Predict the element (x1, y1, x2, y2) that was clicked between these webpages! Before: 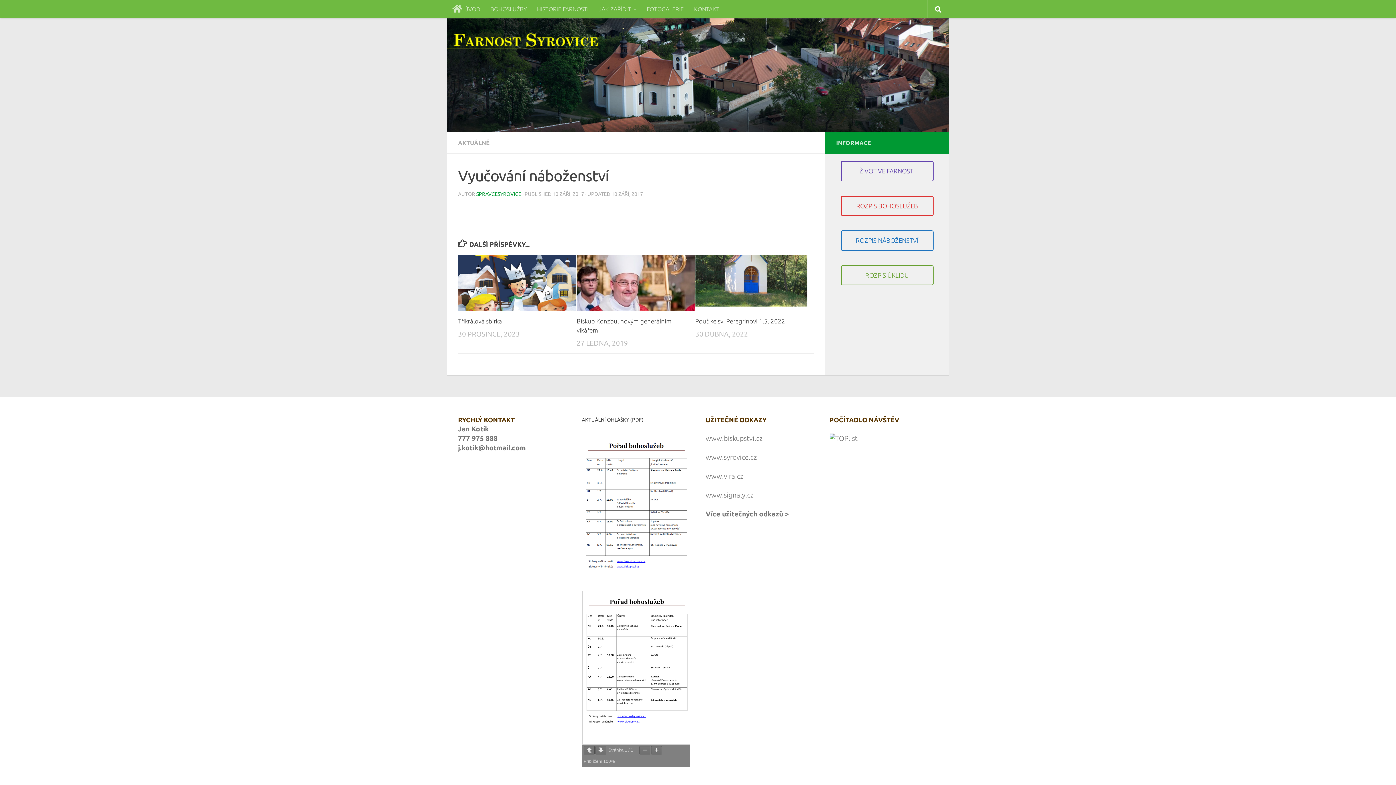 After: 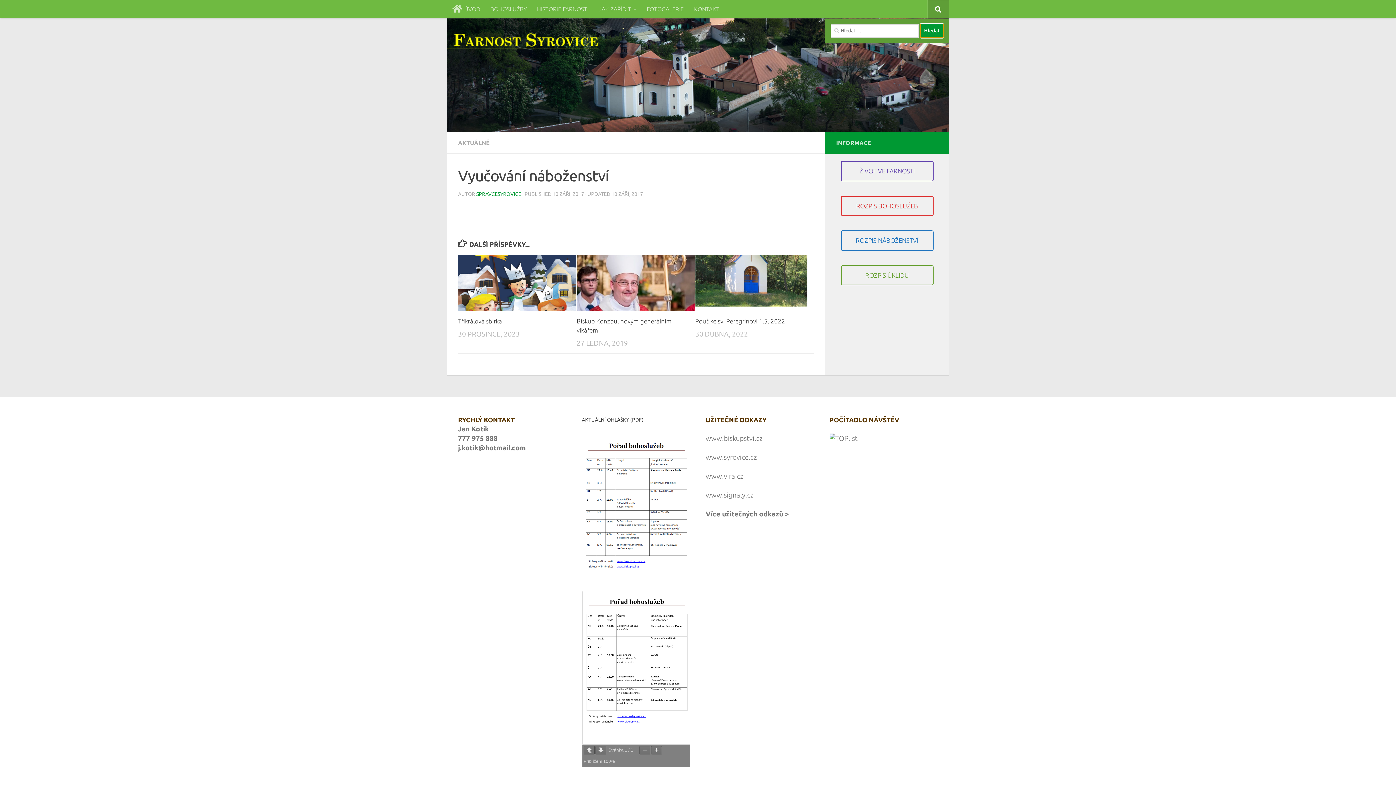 Action: bbox: (928, 0, 949, 18)